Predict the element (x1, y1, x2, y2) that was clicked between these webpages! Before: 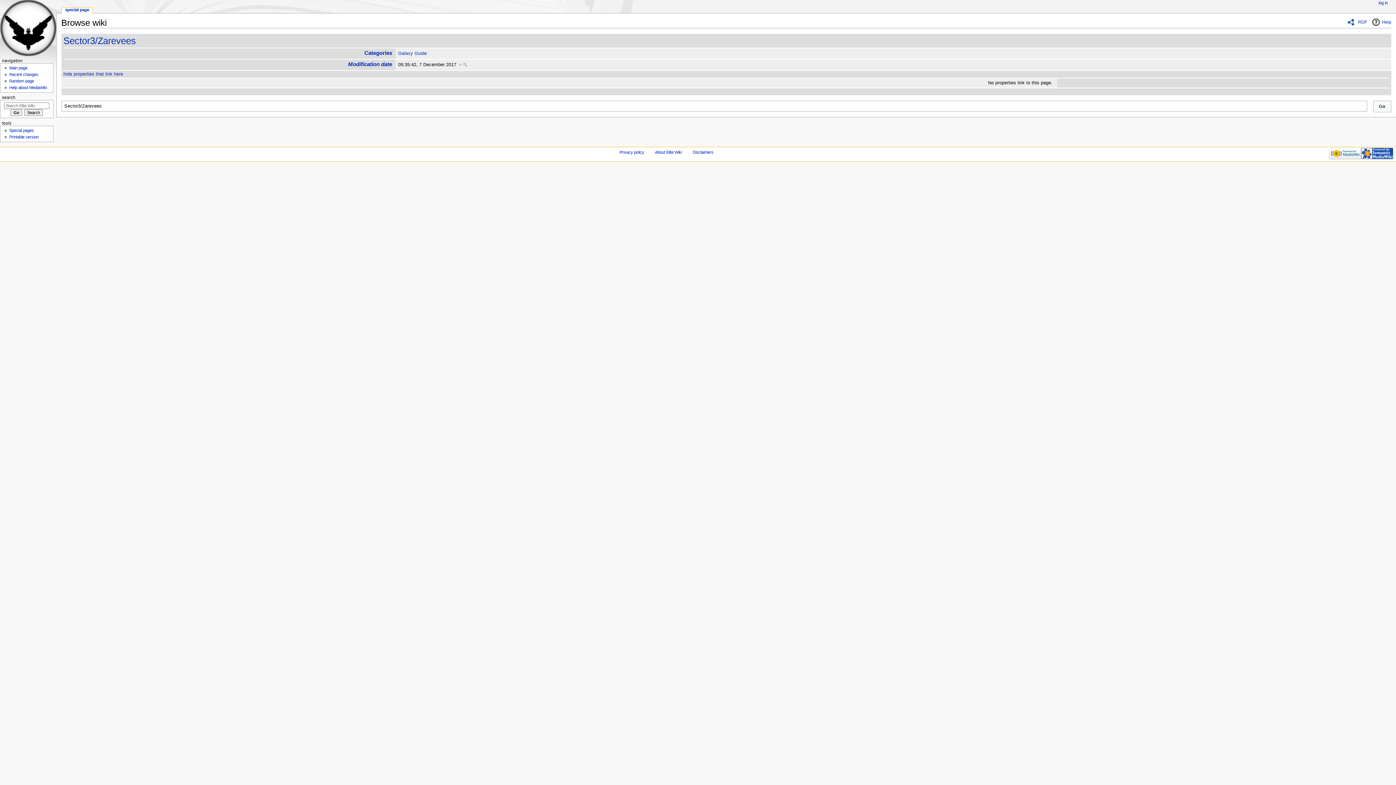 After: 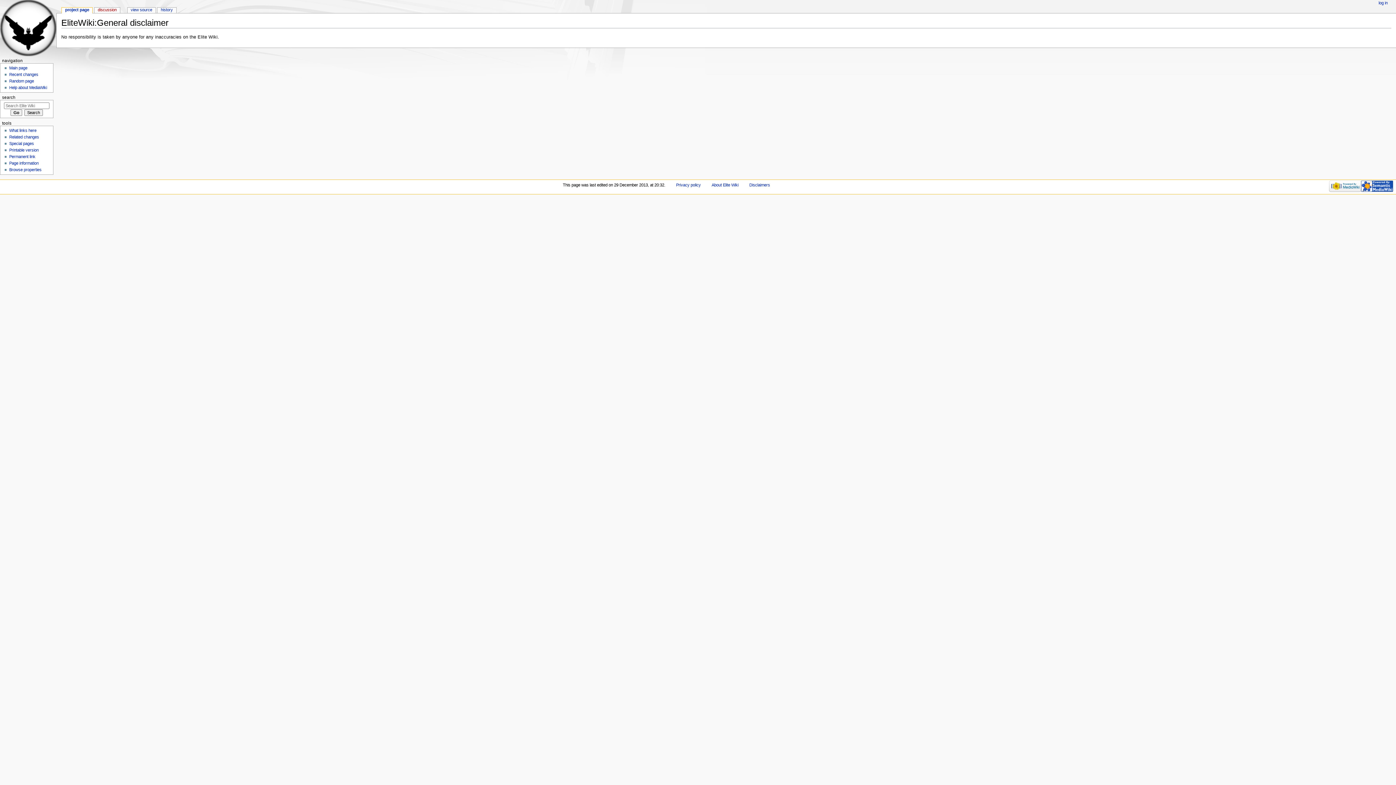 Action: bbox: (692, 150, 713, 154) label: Disclaimers